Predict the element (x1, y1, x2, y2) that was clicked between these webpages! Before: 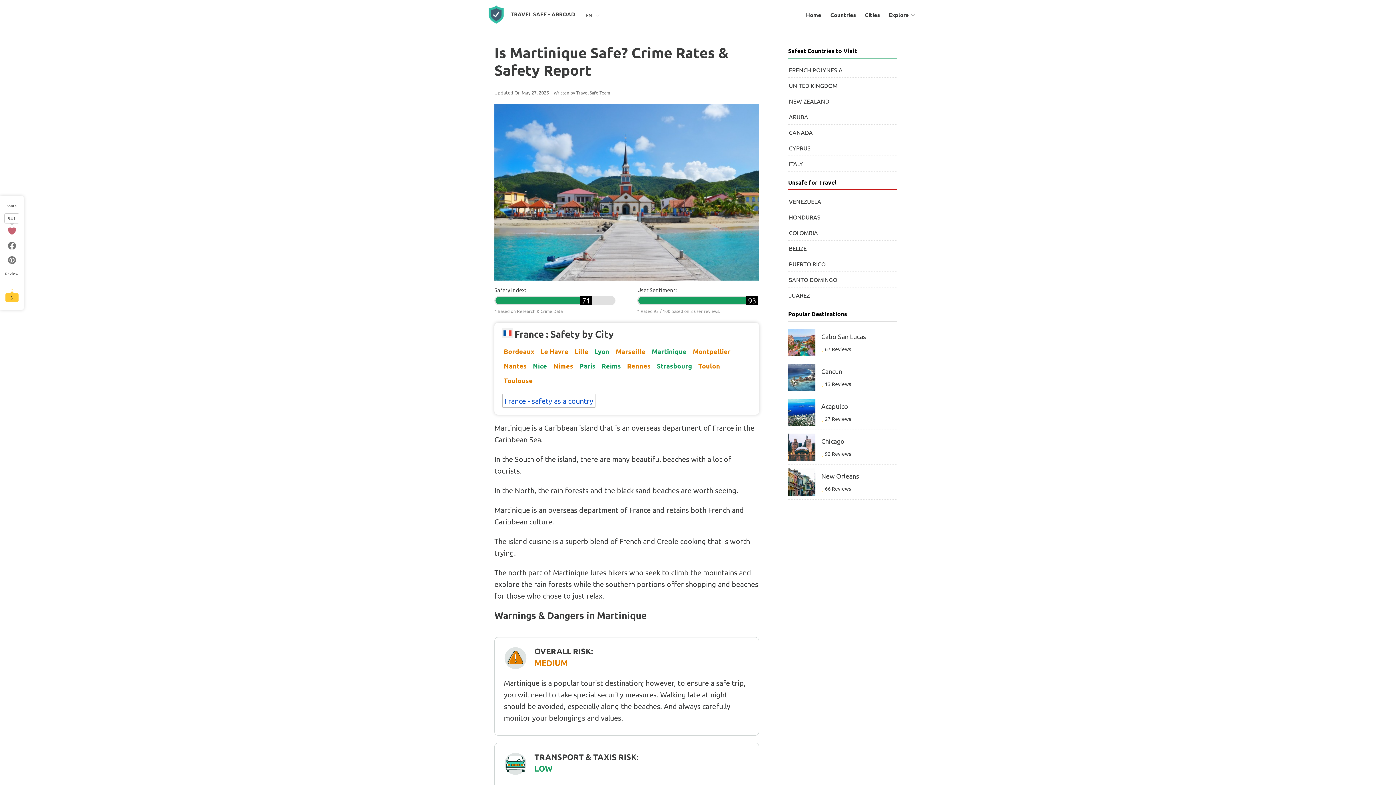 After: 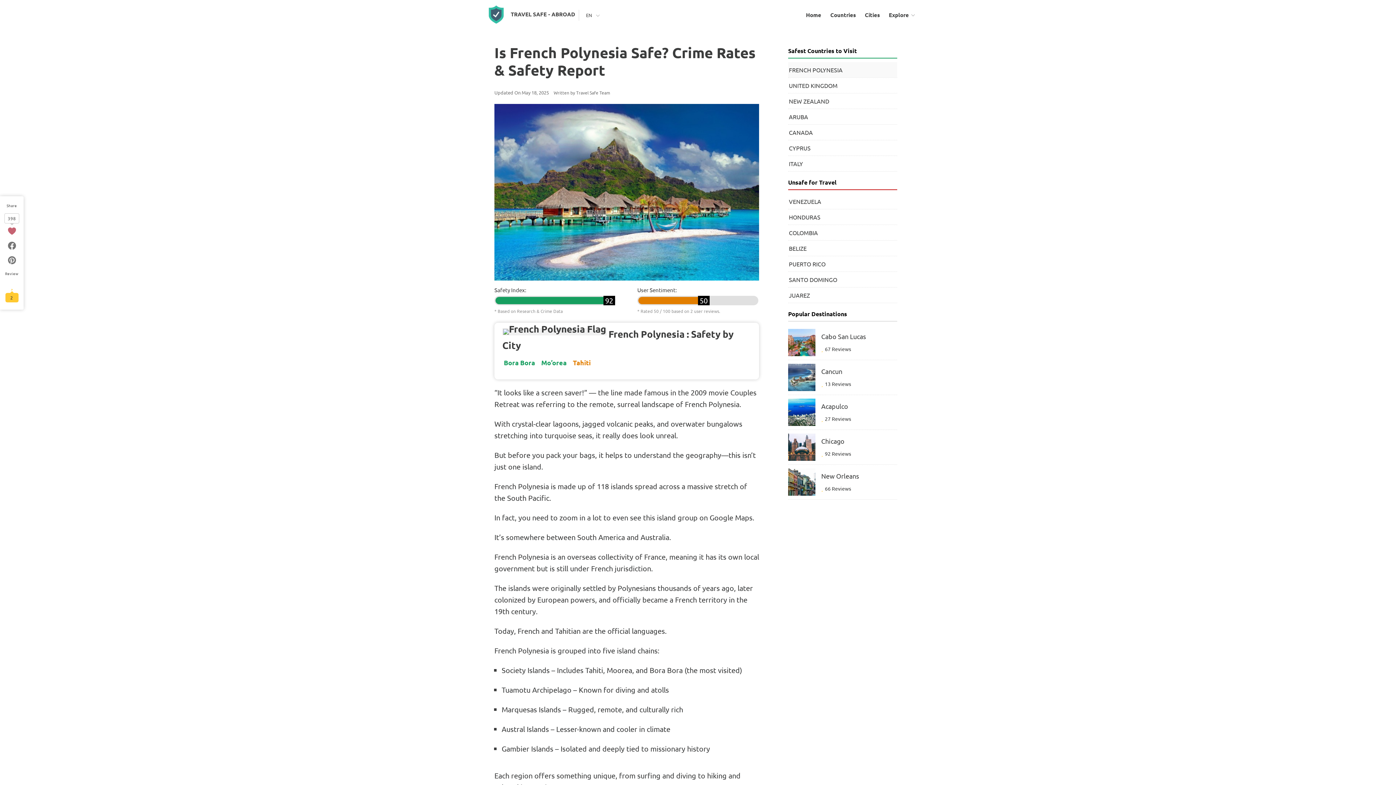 Action: bbox: (788, 62, 897, 77) label: FRENCH POLYNESIA